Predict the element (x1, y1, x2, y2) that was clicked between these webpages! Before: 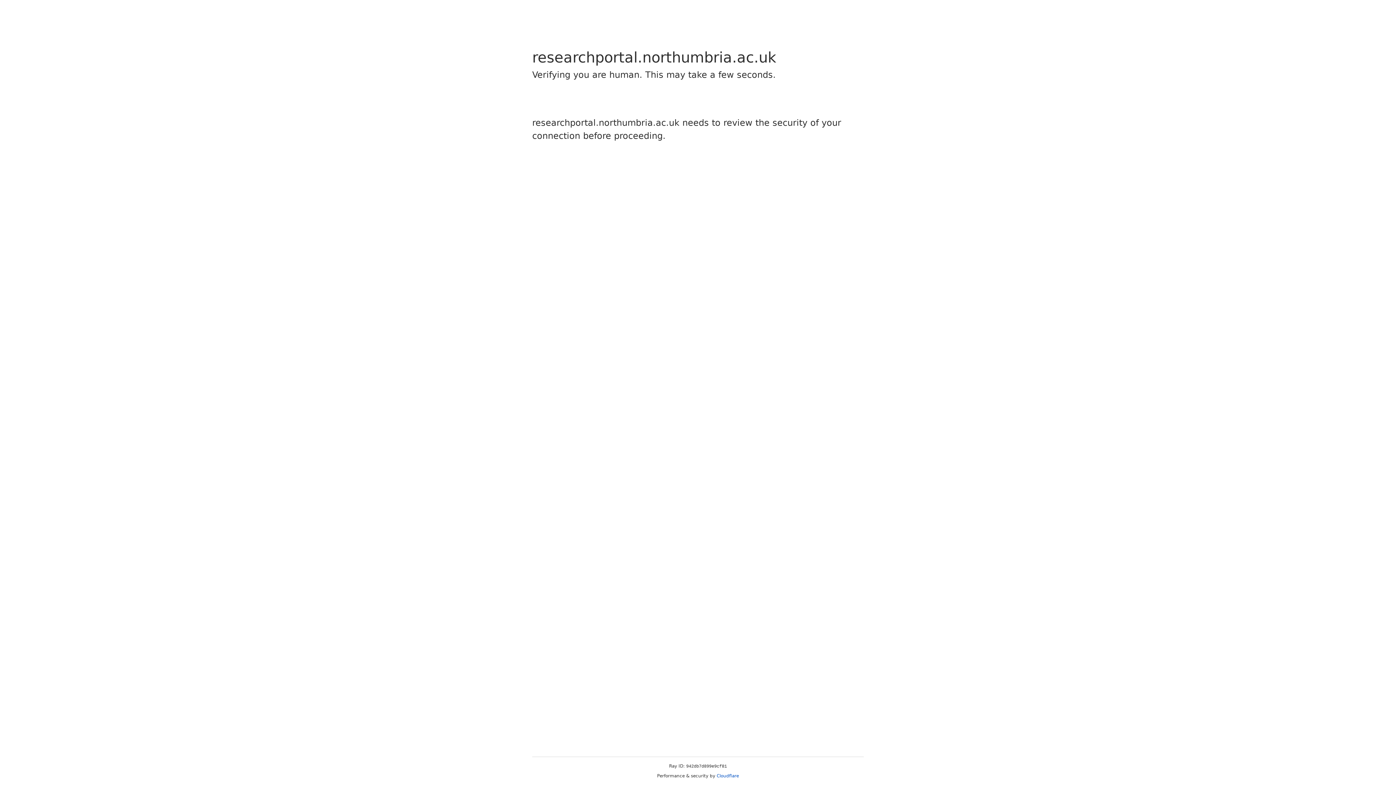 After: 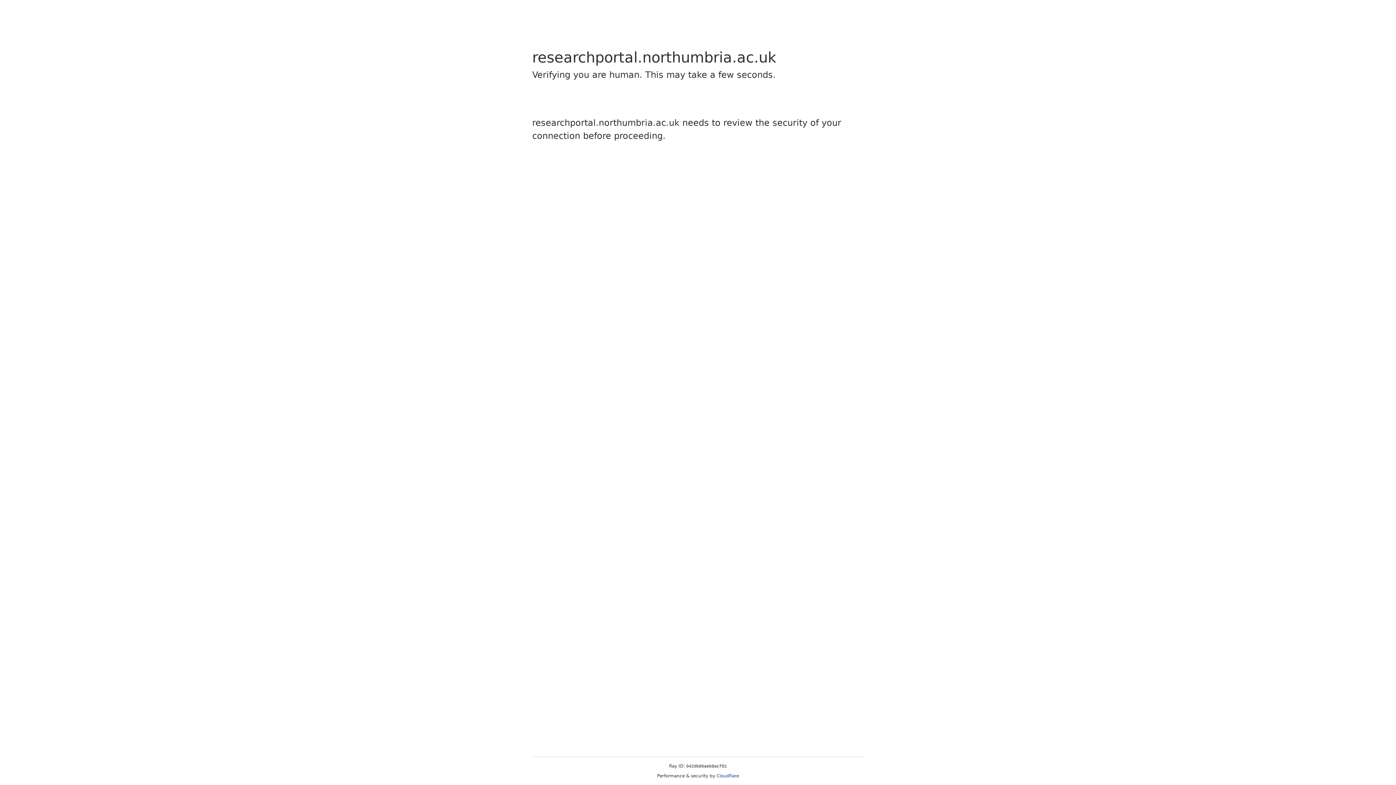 Action: bbox: (716, 773, 739, 778) label: Cloudflare